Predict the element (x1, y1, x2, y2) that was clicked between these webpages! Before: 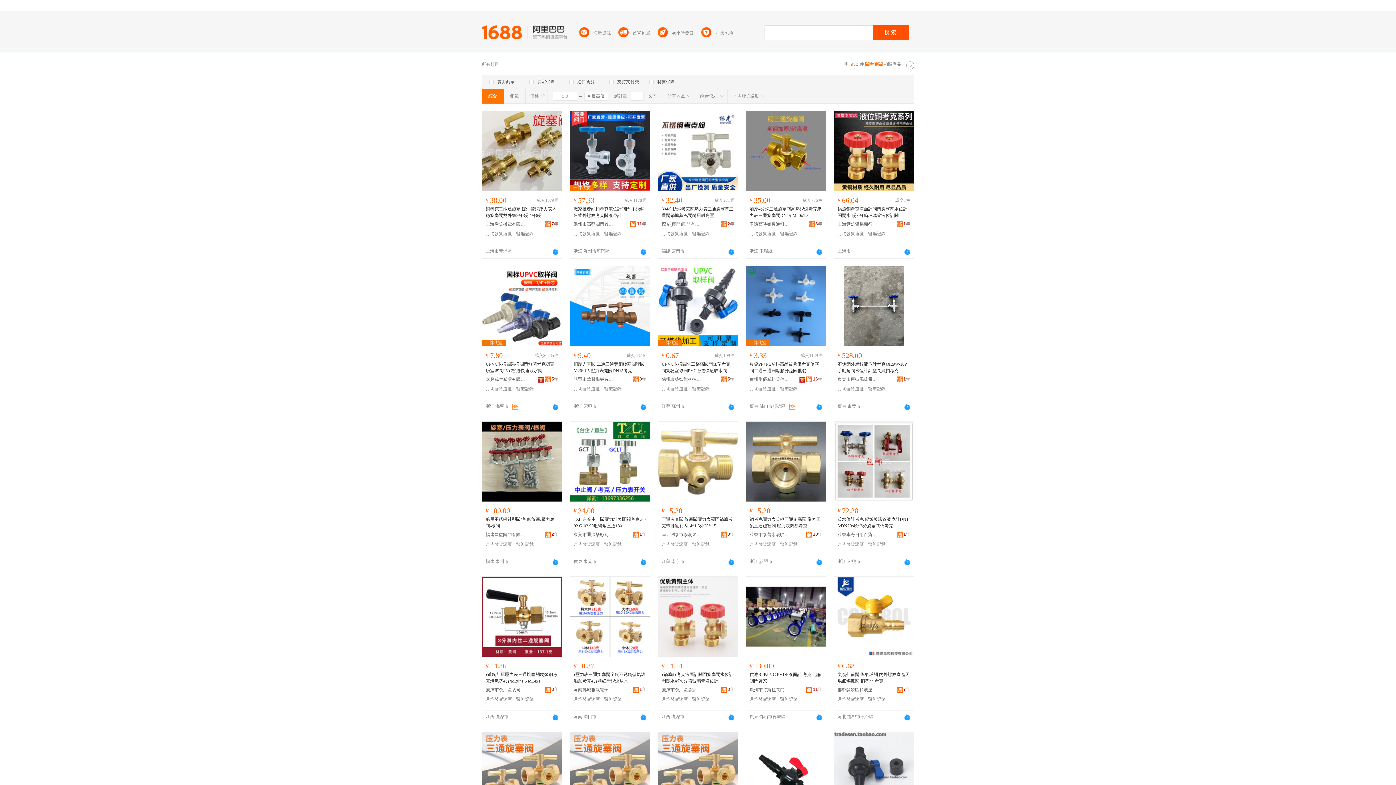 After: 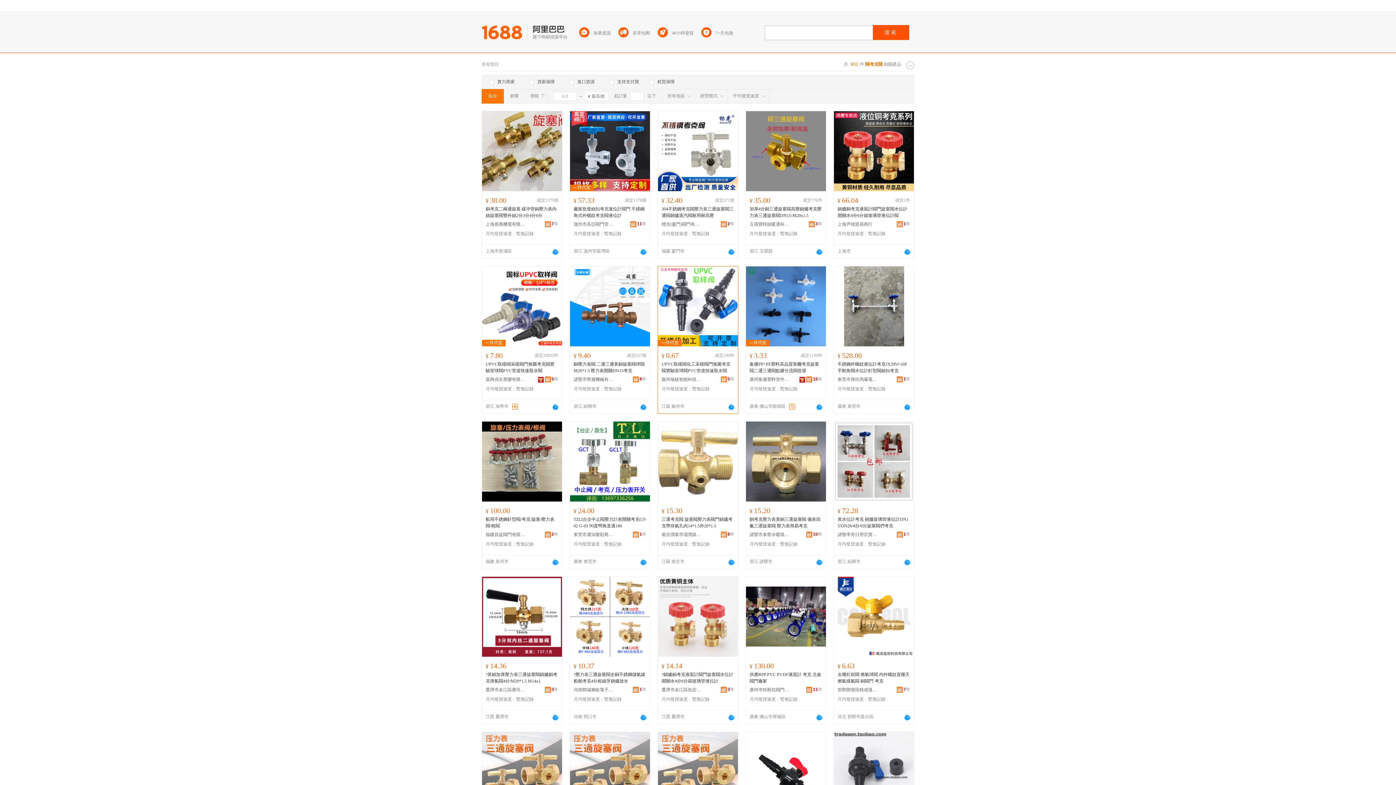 Action: bbox: (661, 376, 701, 383) label: 蘇州瑞核智能科技股份有限公司